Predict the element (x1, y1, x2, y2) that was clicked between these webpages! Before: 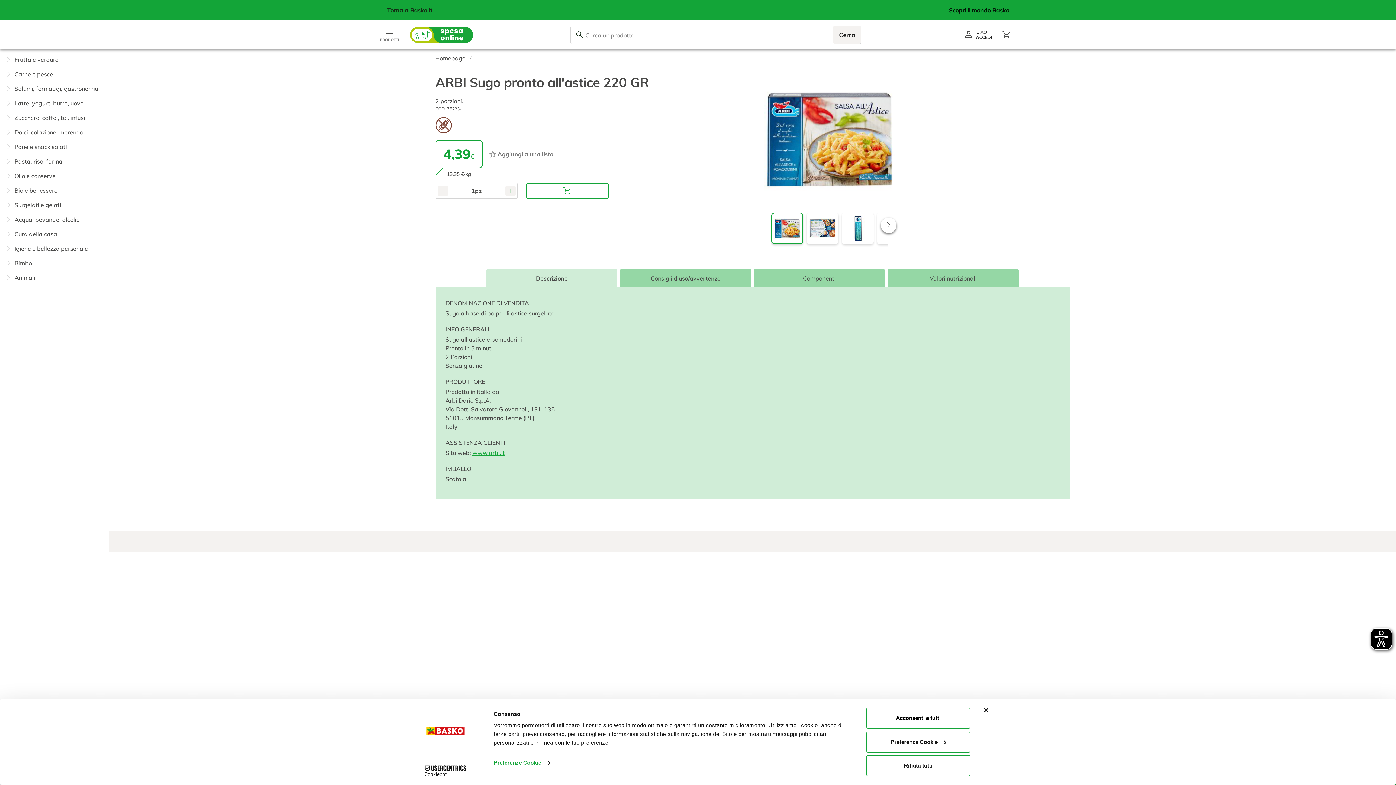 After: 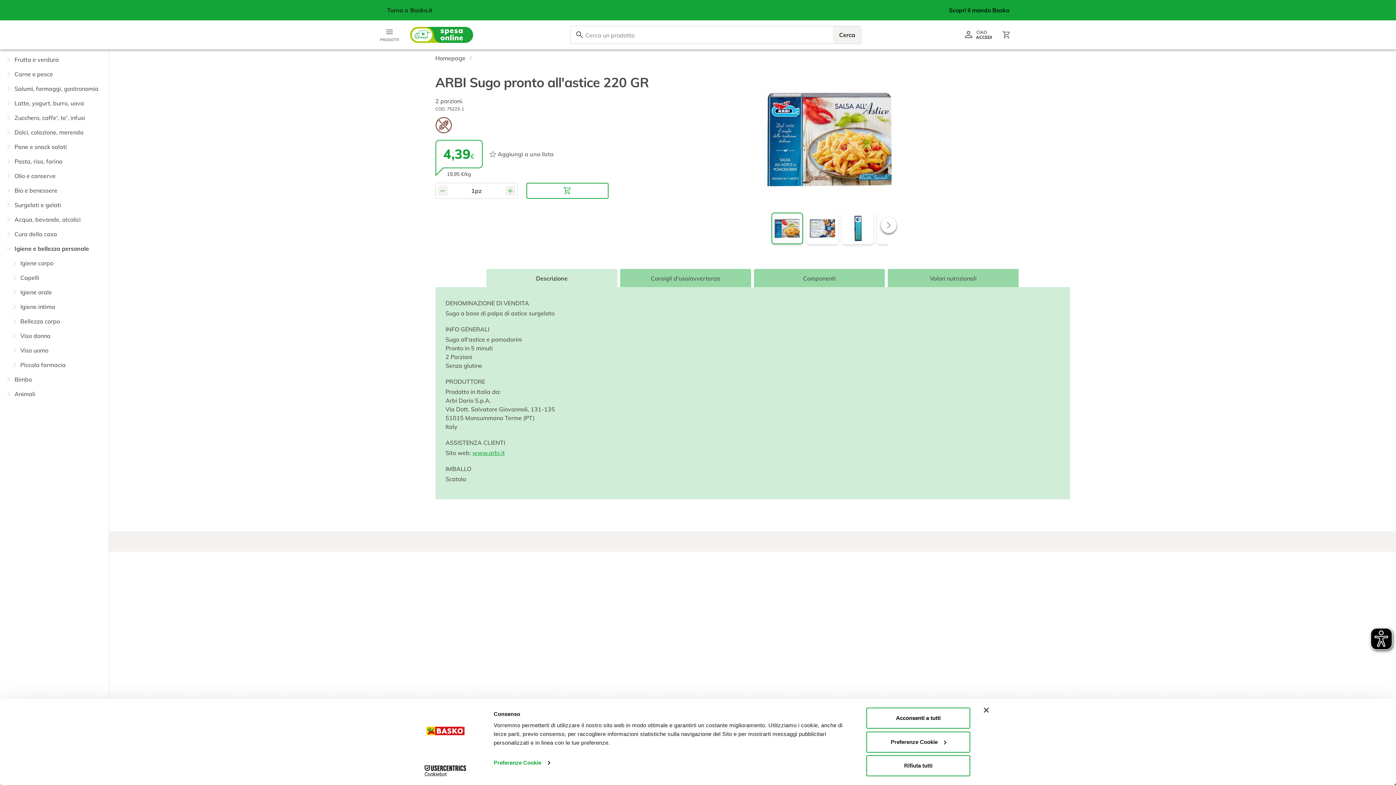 Action: label: Igiene e bellezza personale bbox: (14, 244, 88, 252)